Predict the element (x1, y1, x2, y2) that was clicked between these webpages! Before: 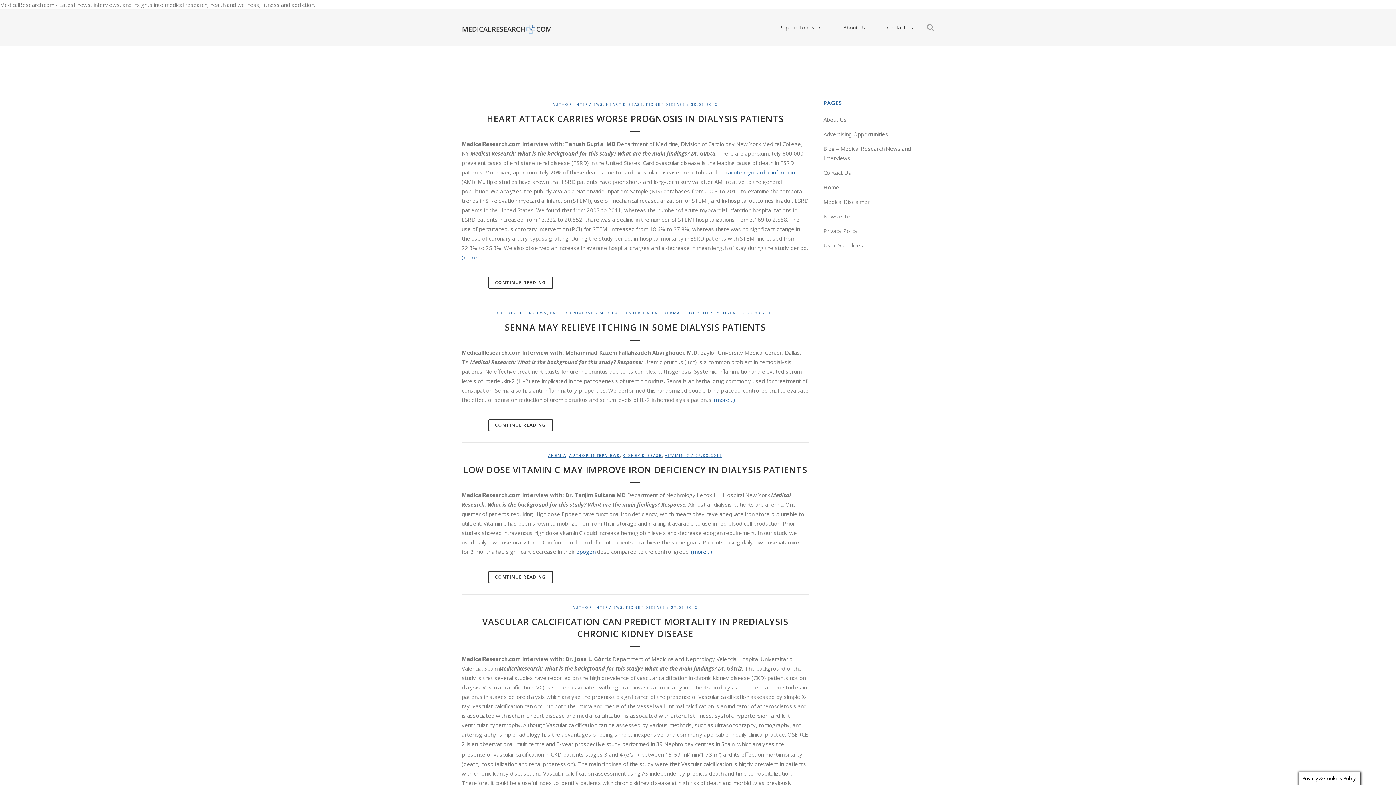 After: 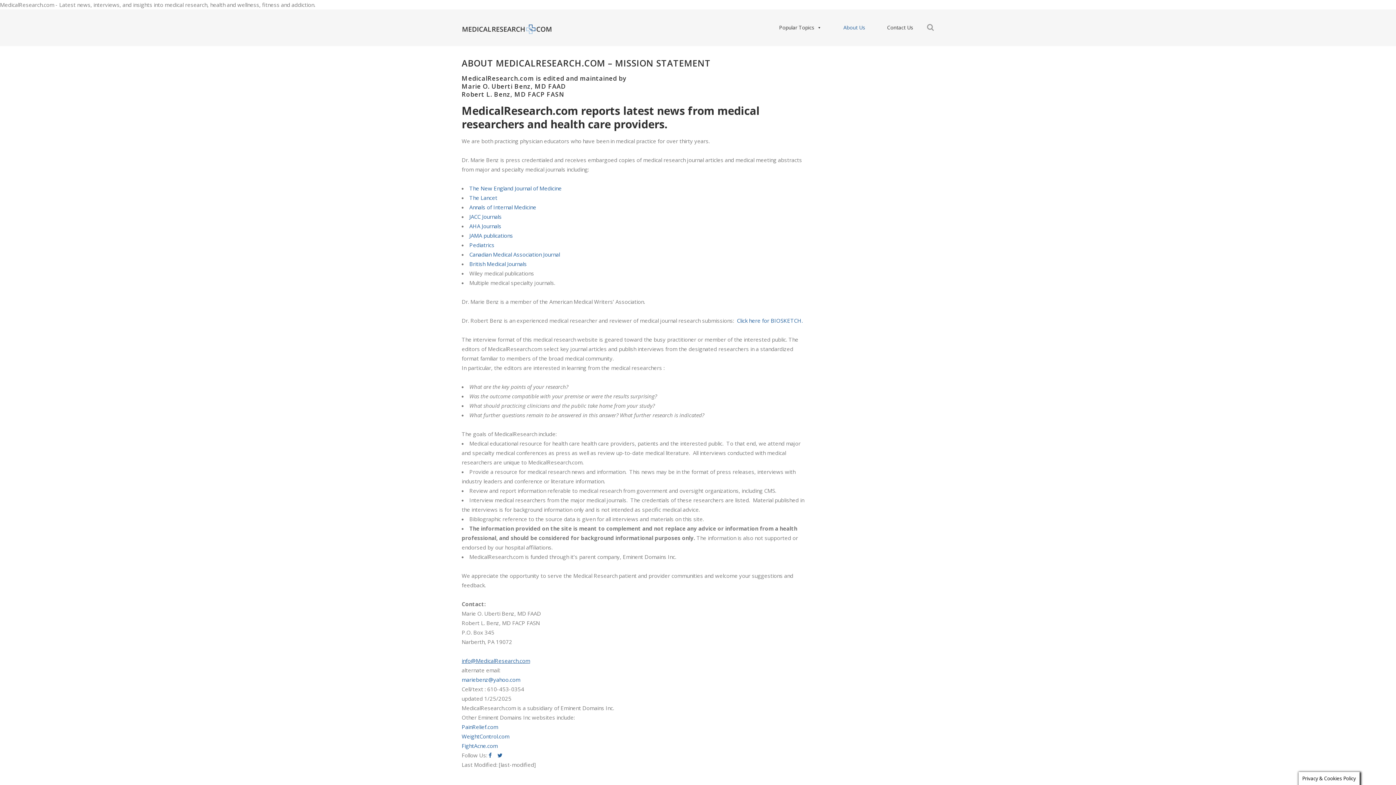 Action: bbox: (823, 116, 846, 123) label: About Us